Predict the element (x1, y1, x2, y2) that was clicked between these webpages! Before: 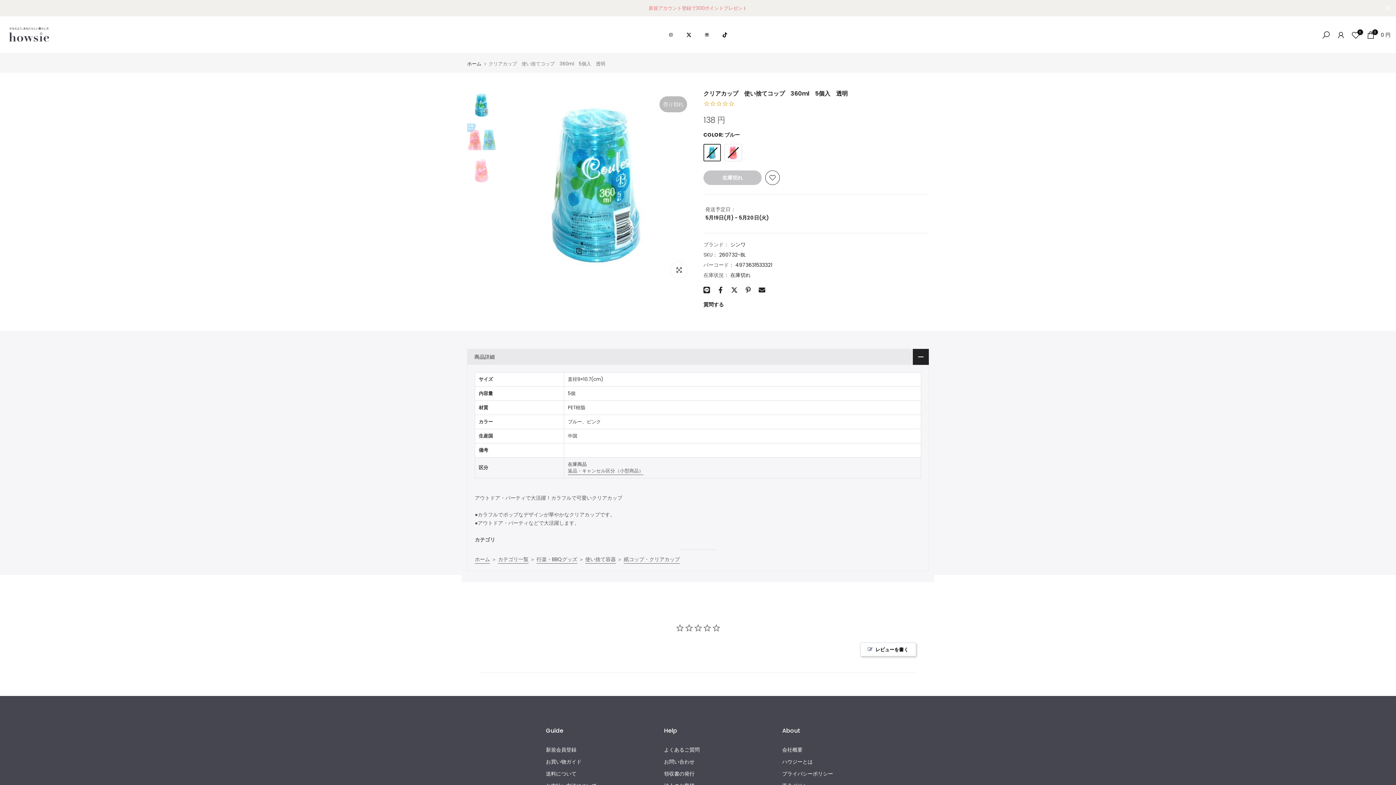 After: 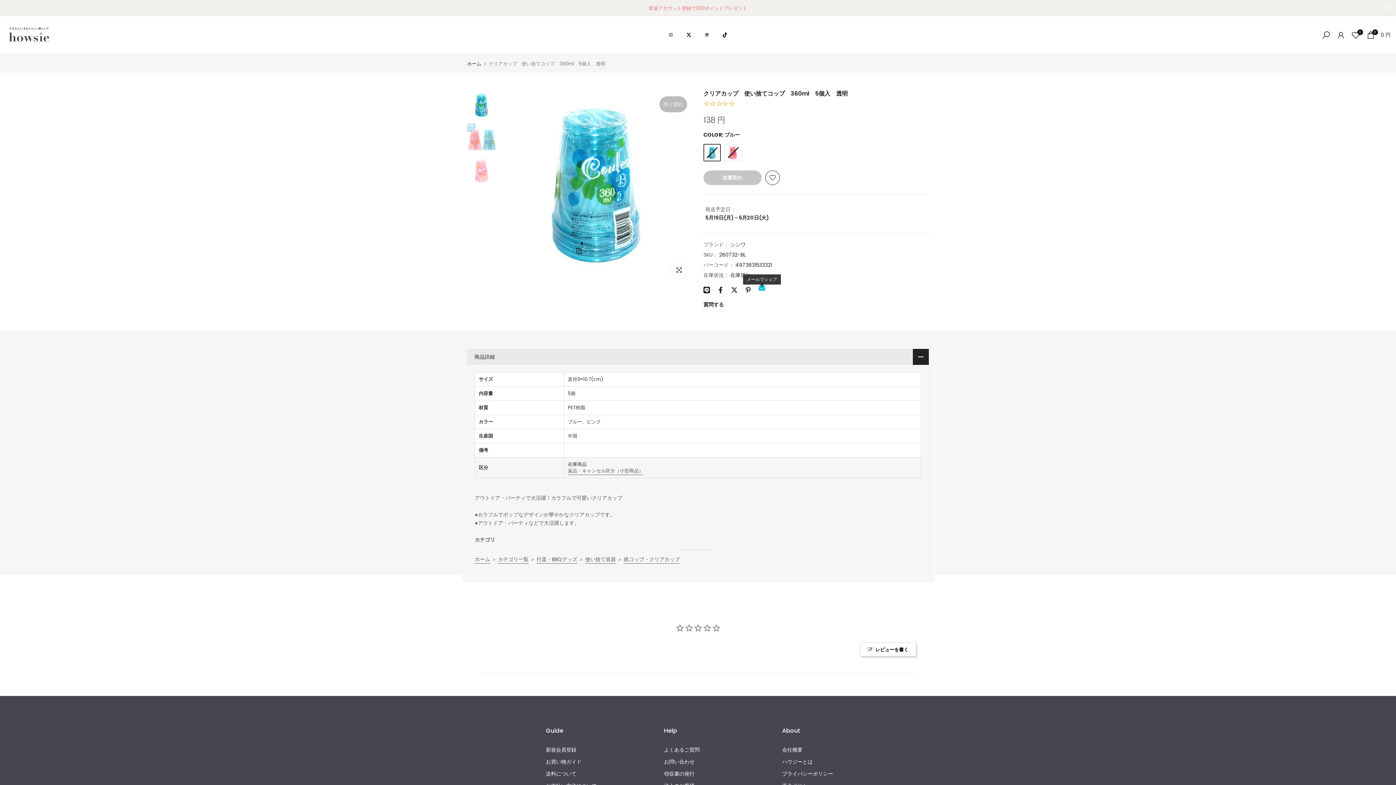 Action: bbox: (758, 286, 765, 293)